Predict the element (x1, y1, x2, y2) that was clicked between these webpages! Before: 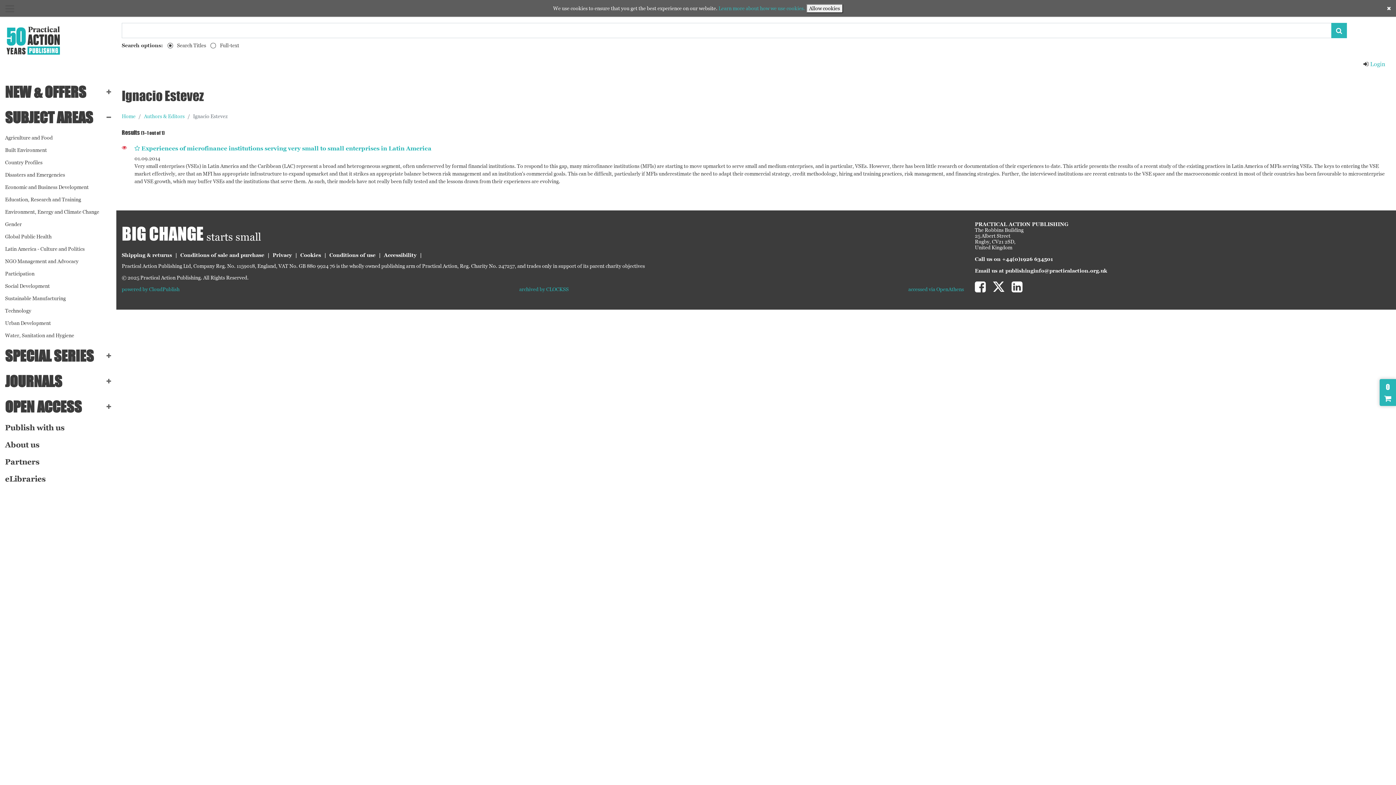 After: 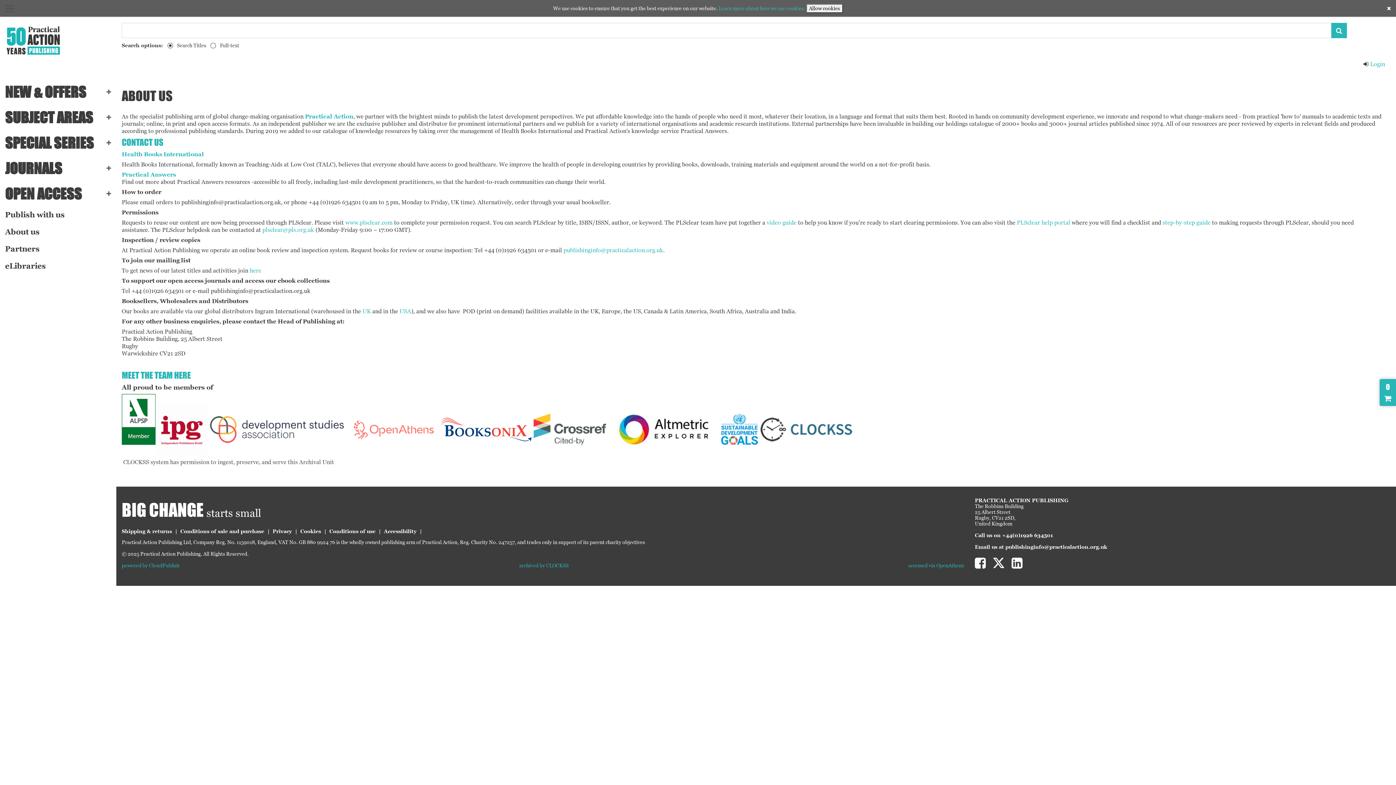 Action: label: archived by CLOCKSS bbox: (519, 286, 568, 292)